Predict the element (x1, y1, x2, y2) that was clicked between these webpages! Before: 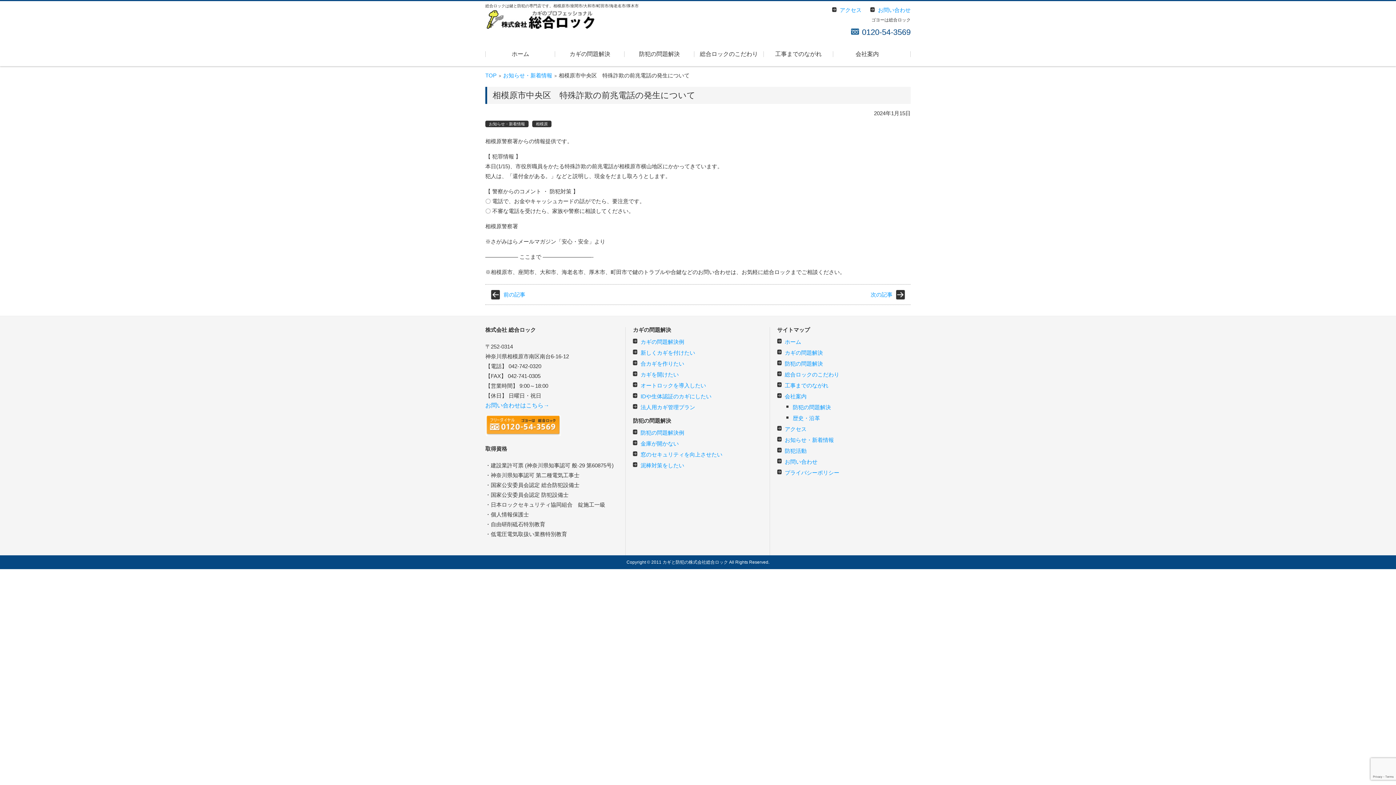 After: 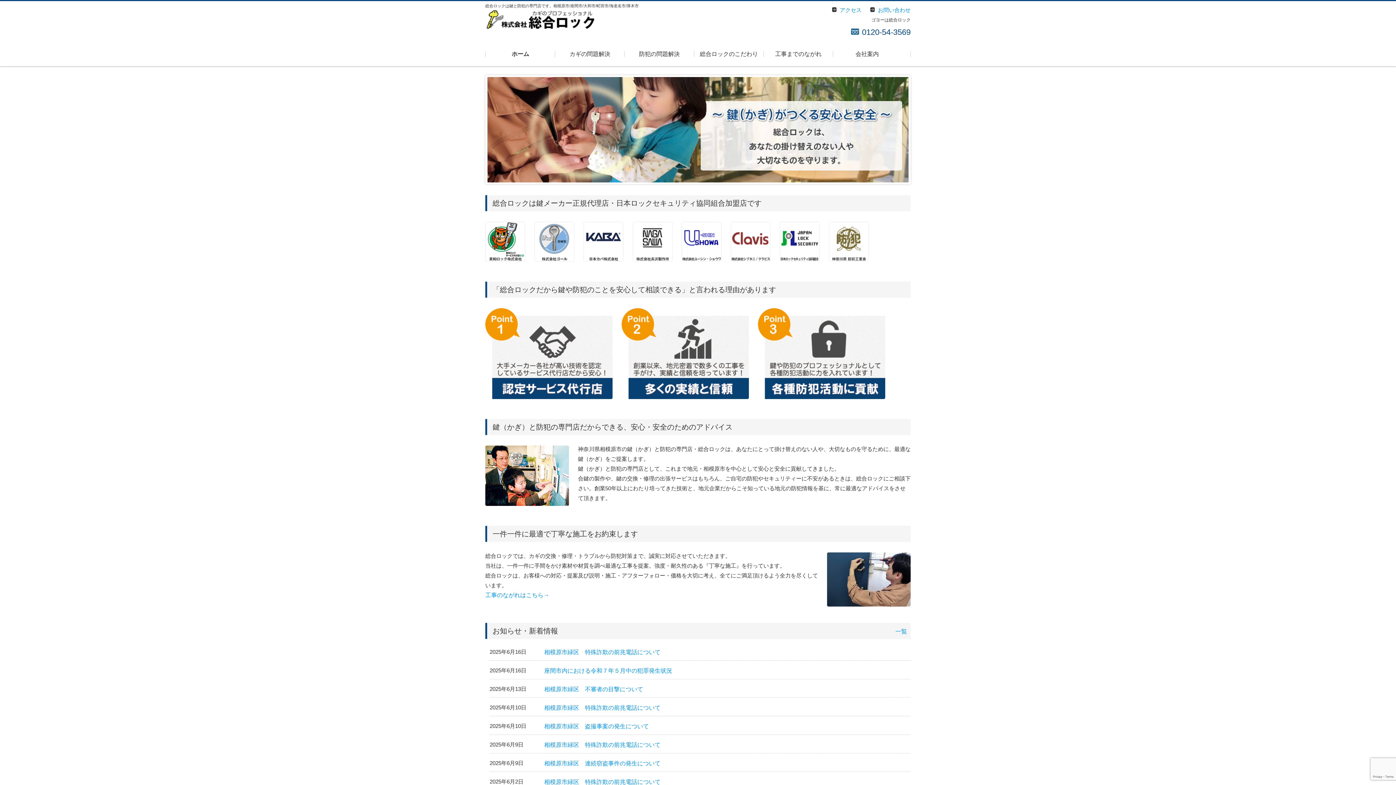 Action: bbox: (778, 338, 801, 345) label: ホーム